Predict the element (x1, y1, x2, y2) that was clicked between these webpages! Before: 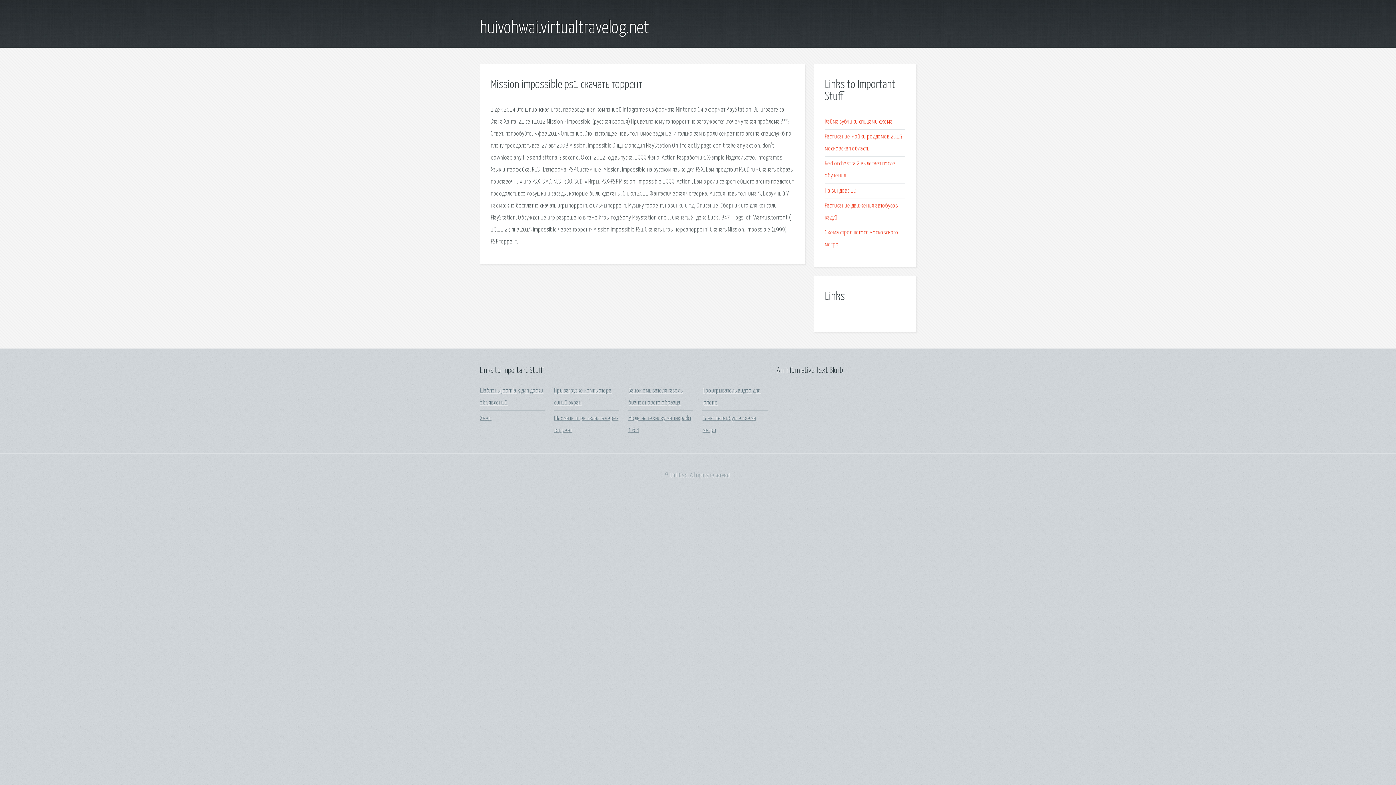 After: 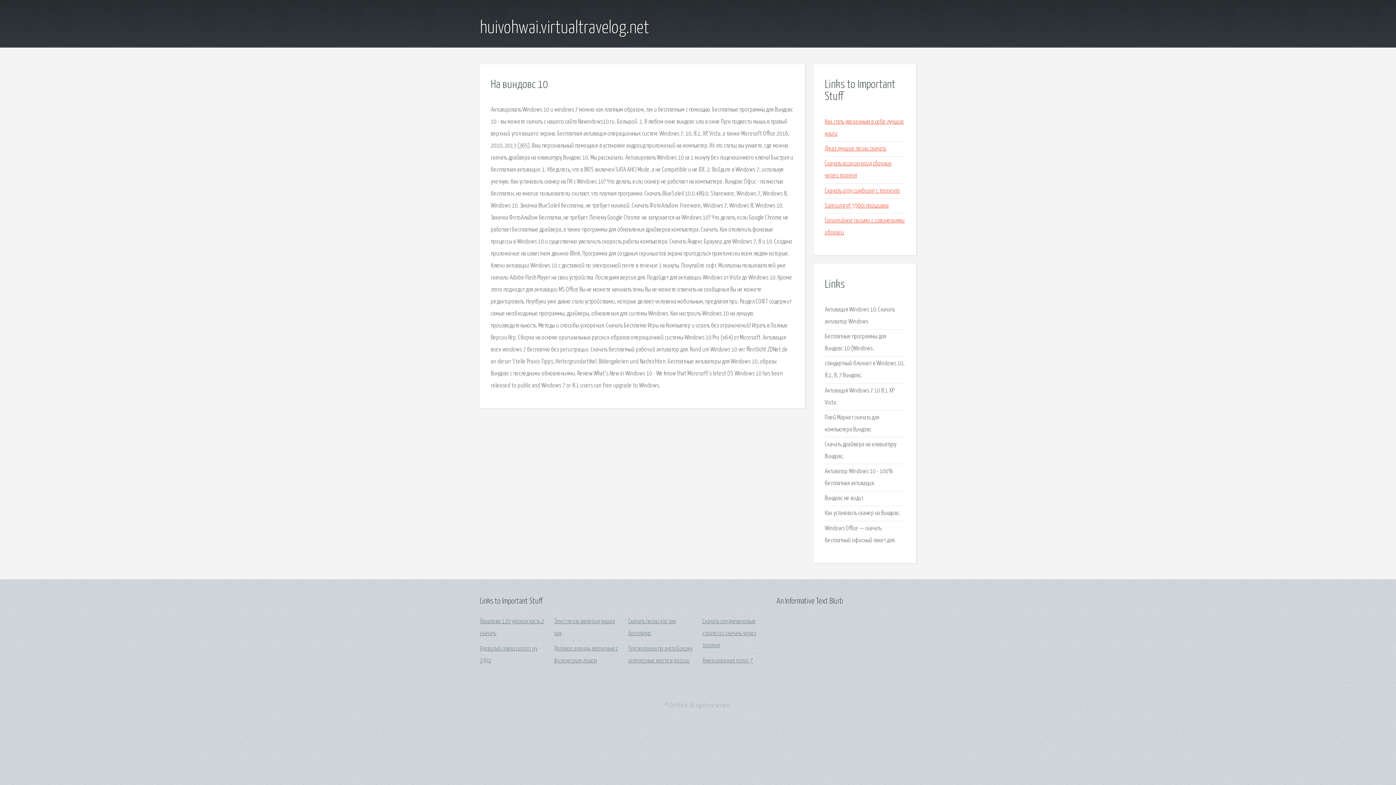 Action: bbox: (825, 187, 856, 194) label: На виндовс 10